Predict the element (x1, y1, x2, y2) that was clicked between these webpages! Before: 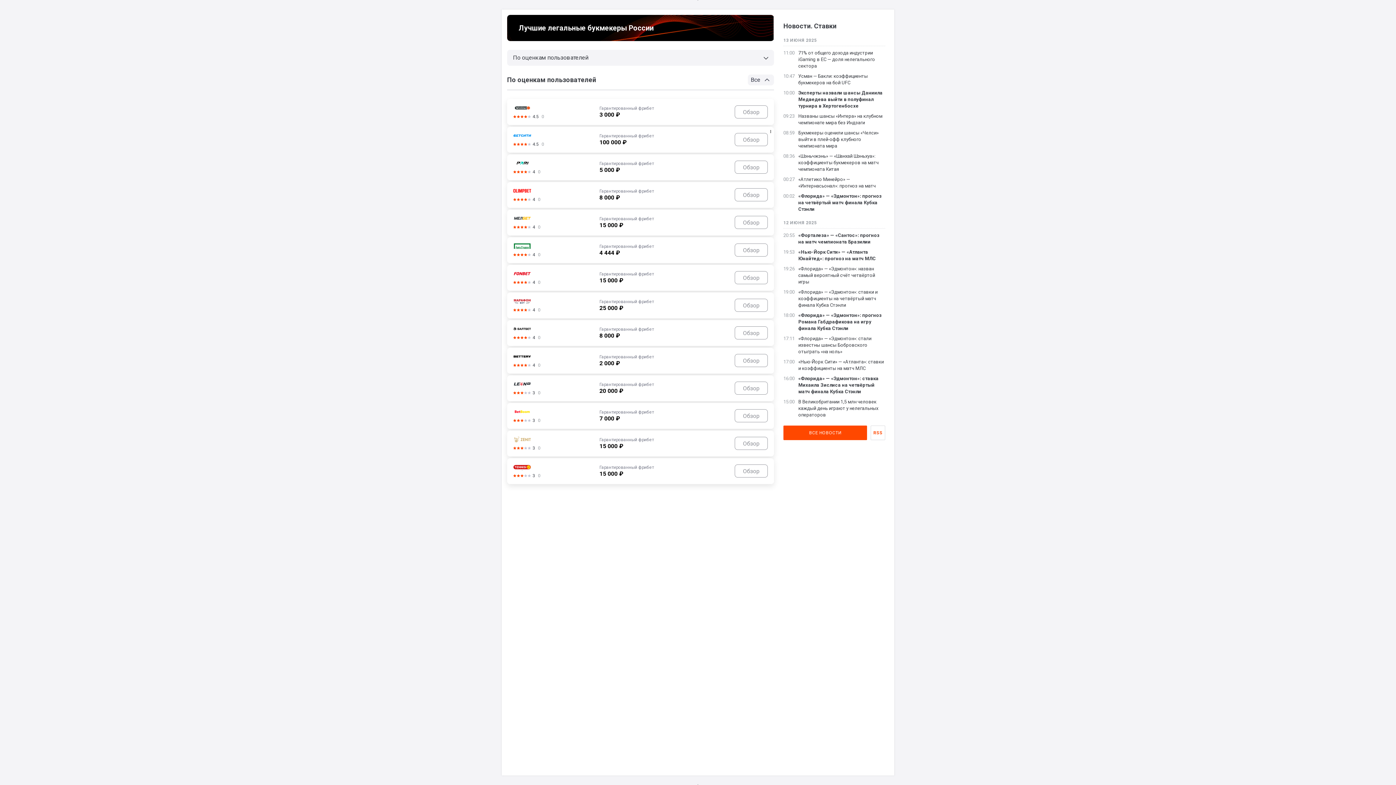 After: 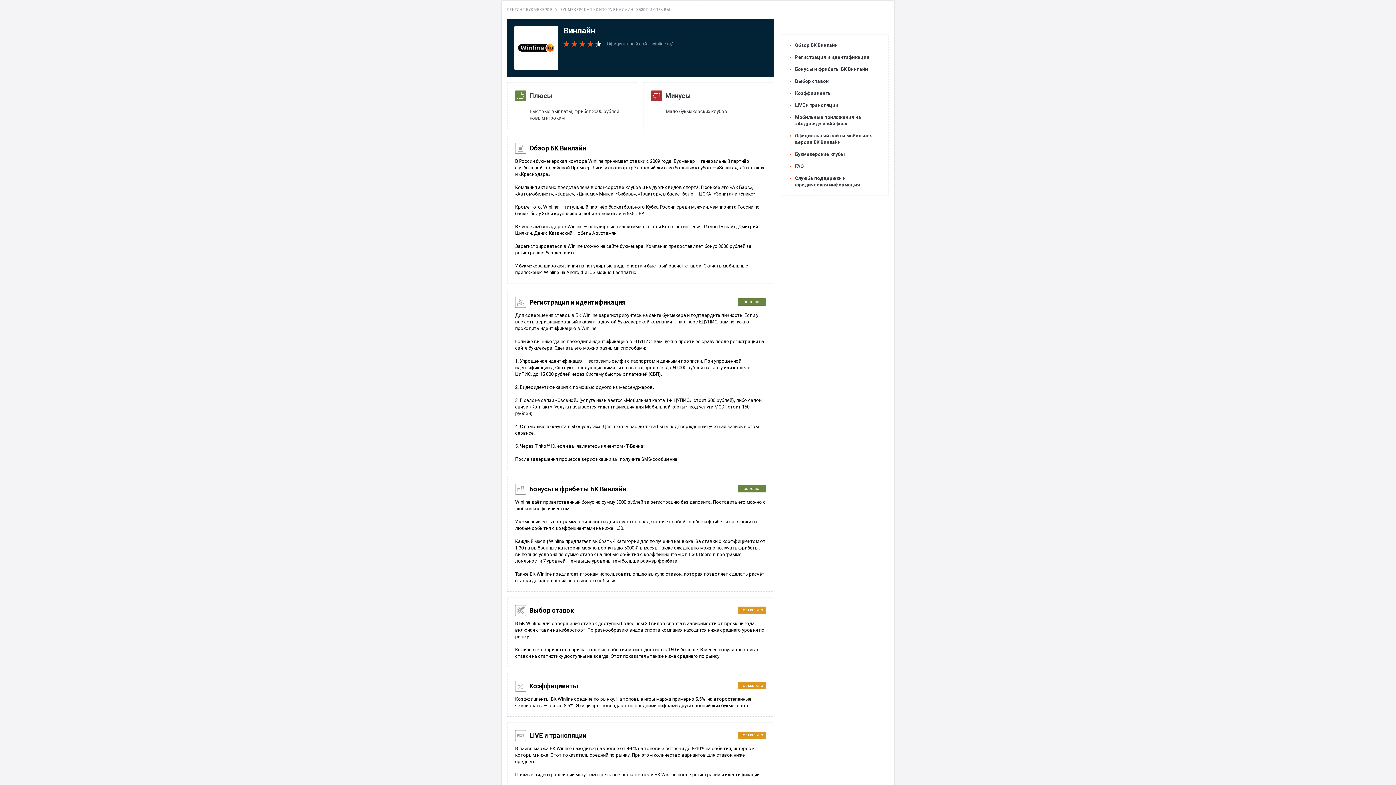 Action: bbox: (507, 99, 773, 124)